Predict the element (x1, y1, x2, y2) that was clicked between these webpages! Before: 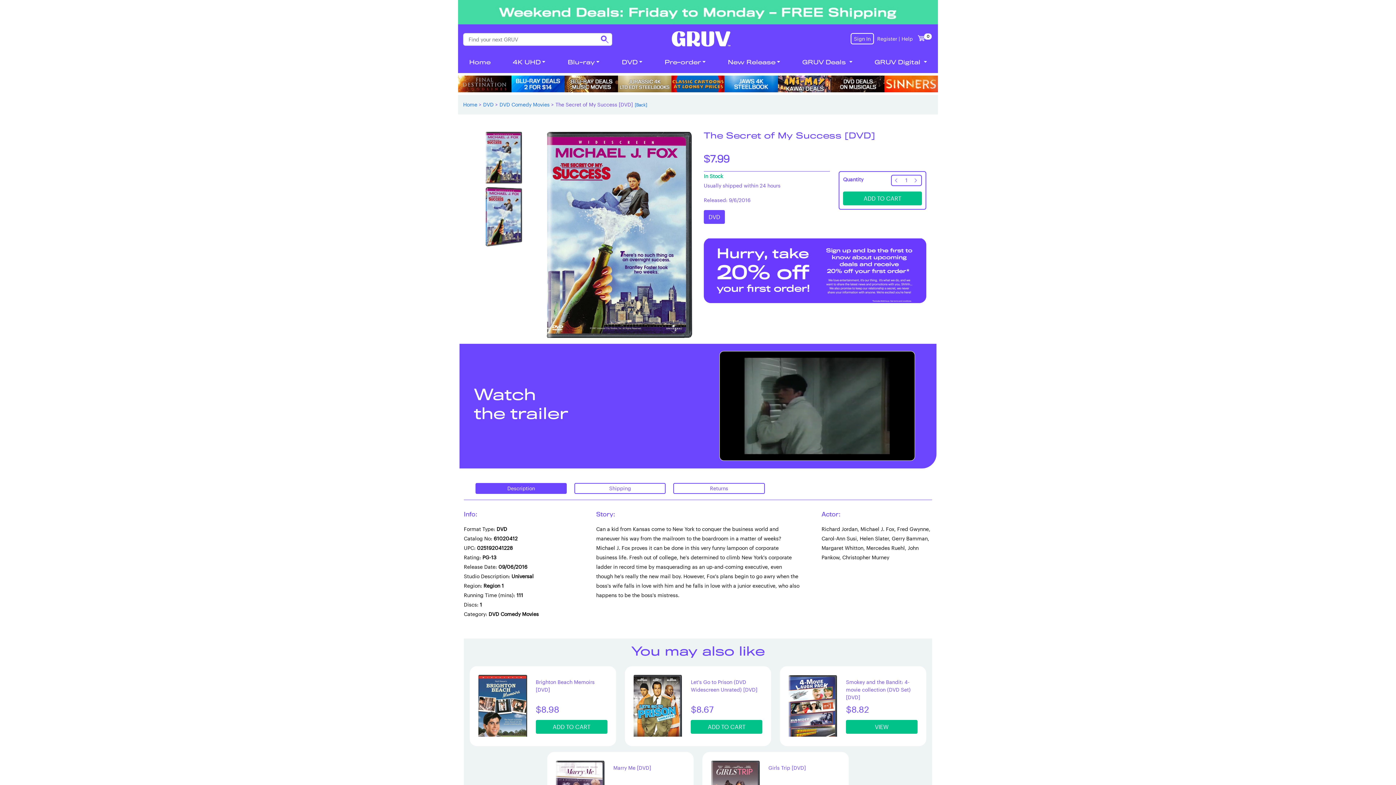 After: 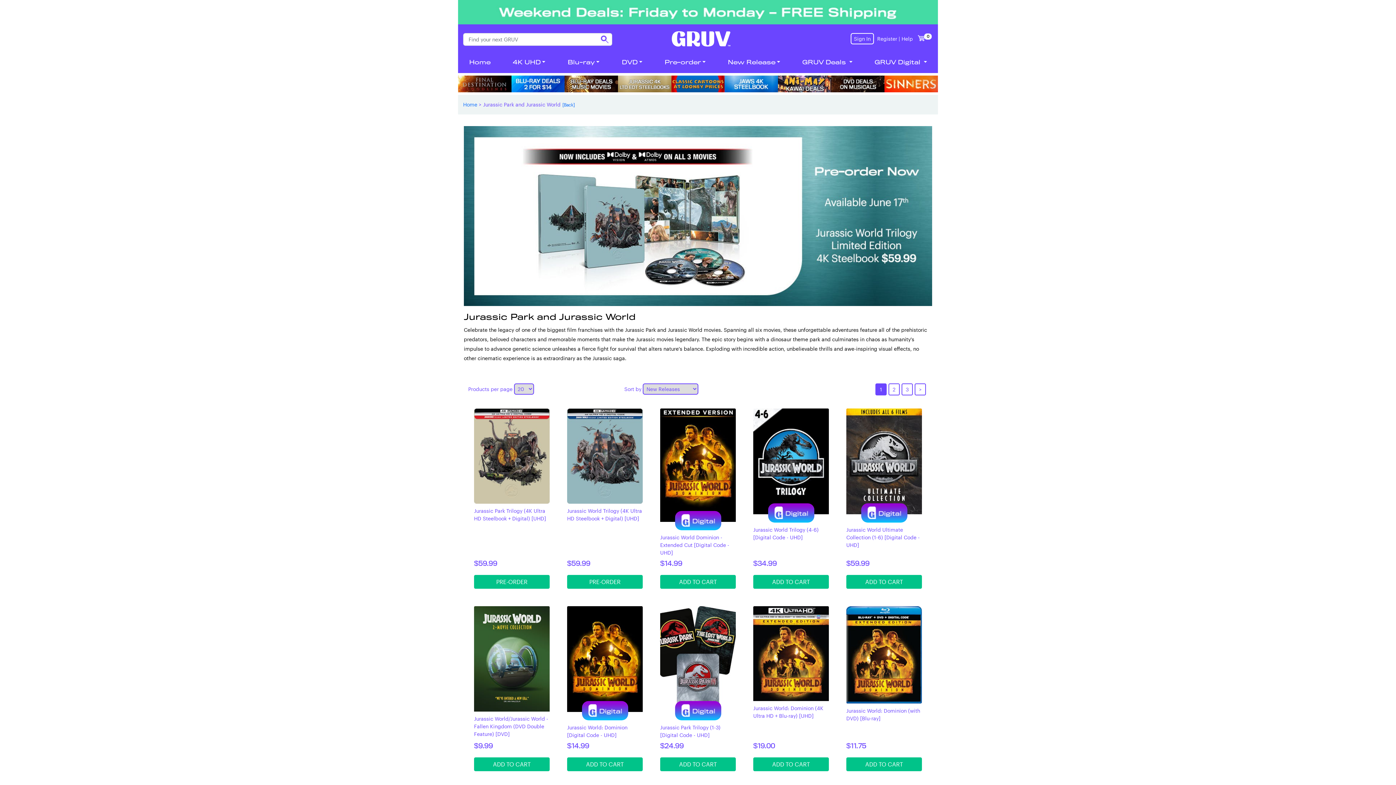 Action: bbox: (618, 80, 671, 86)